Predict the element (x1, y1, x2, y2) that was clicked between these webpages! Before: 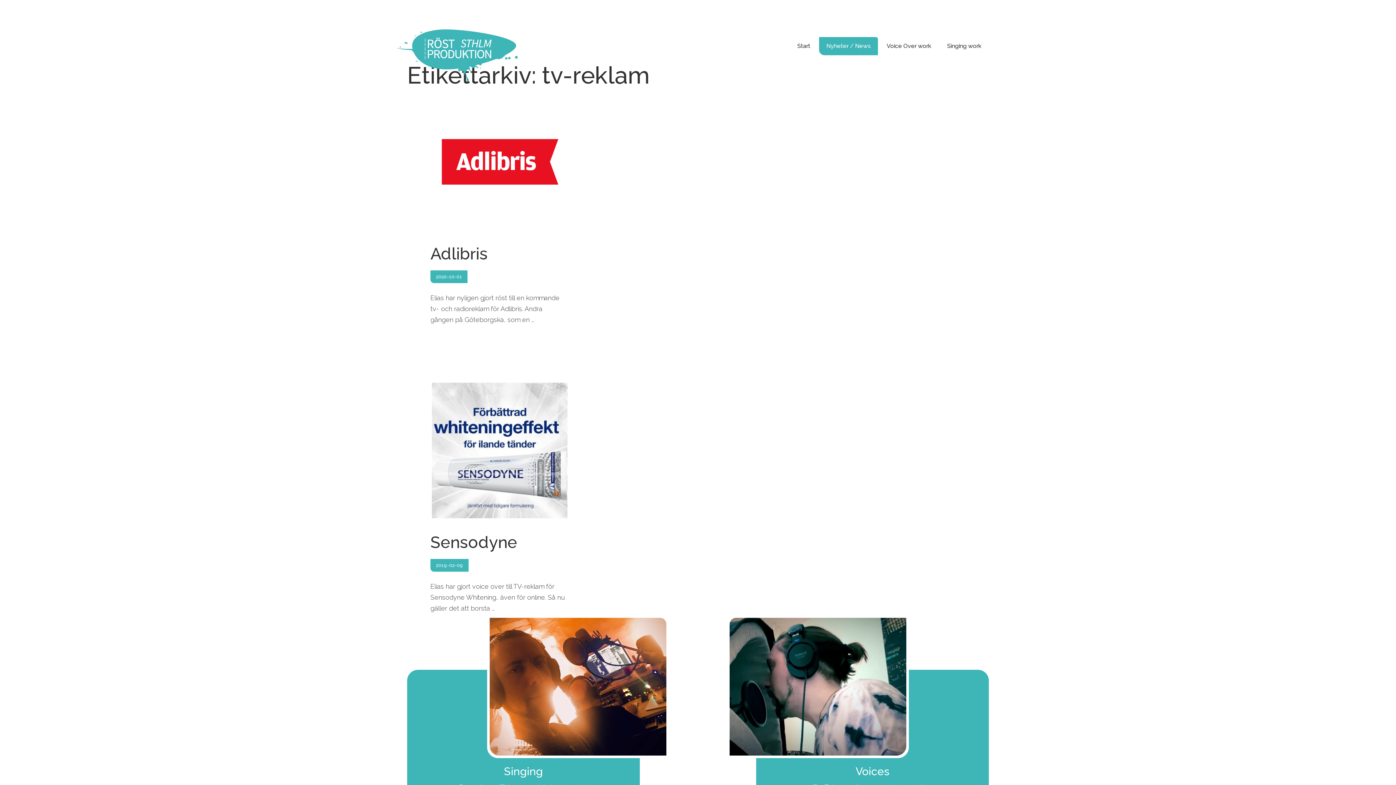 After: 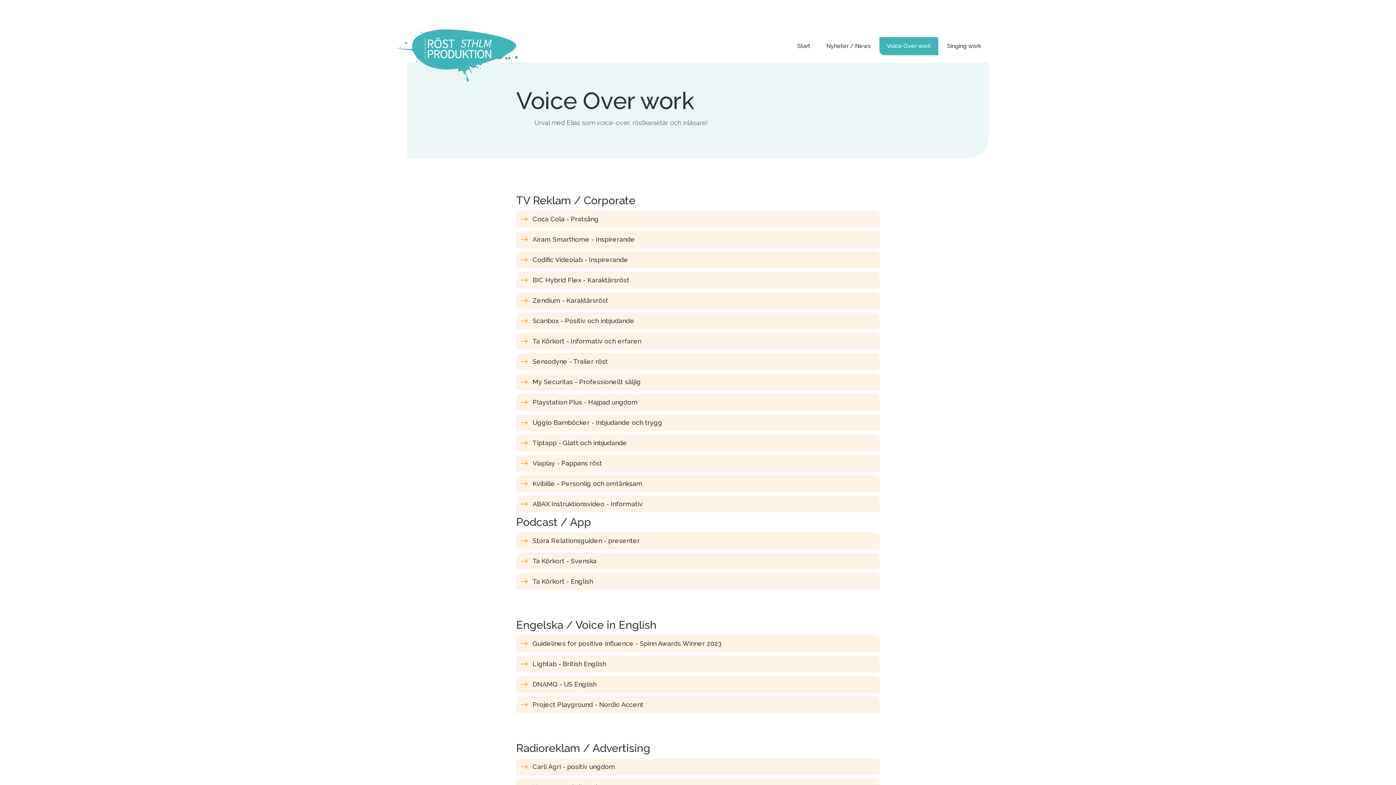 Action: bbox: (879, 37, 938, 55) label: Voice Over work